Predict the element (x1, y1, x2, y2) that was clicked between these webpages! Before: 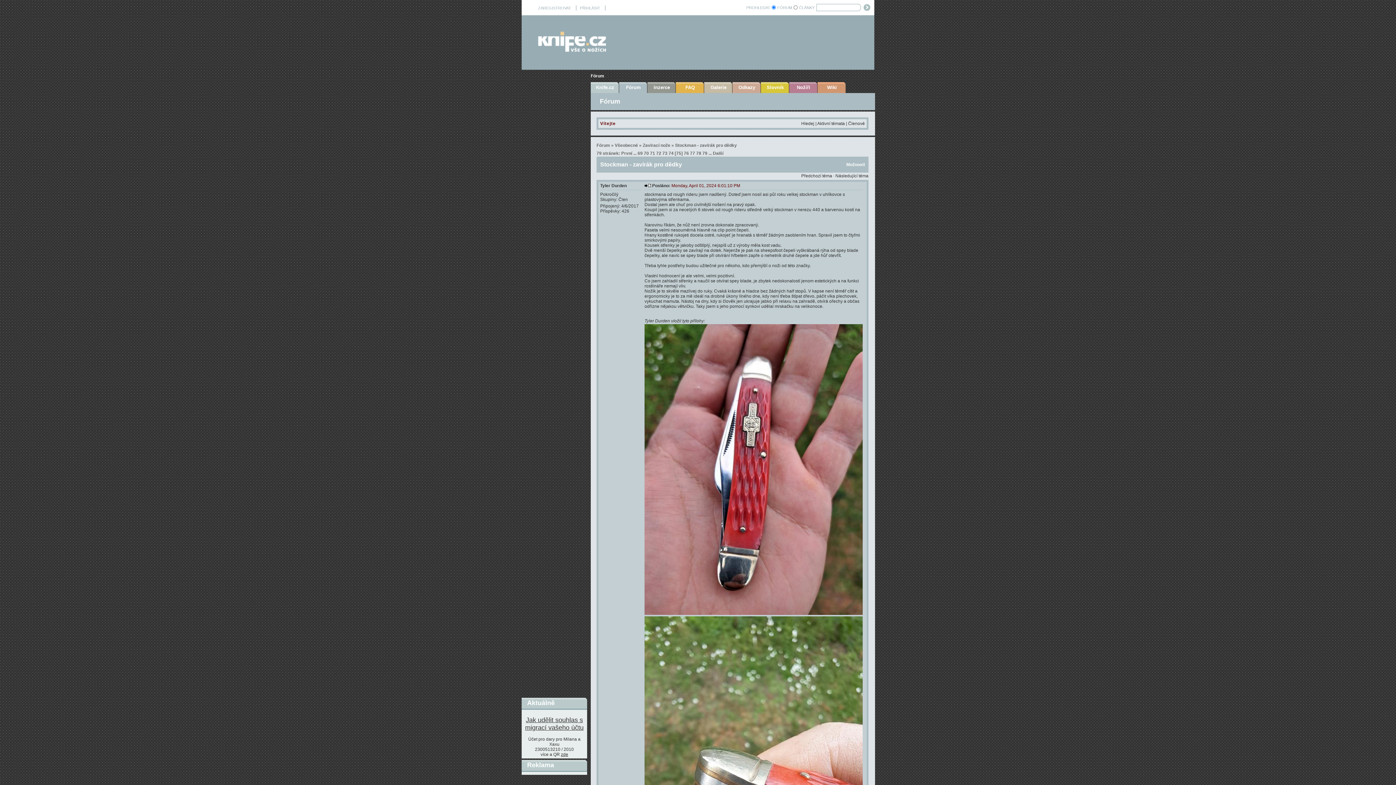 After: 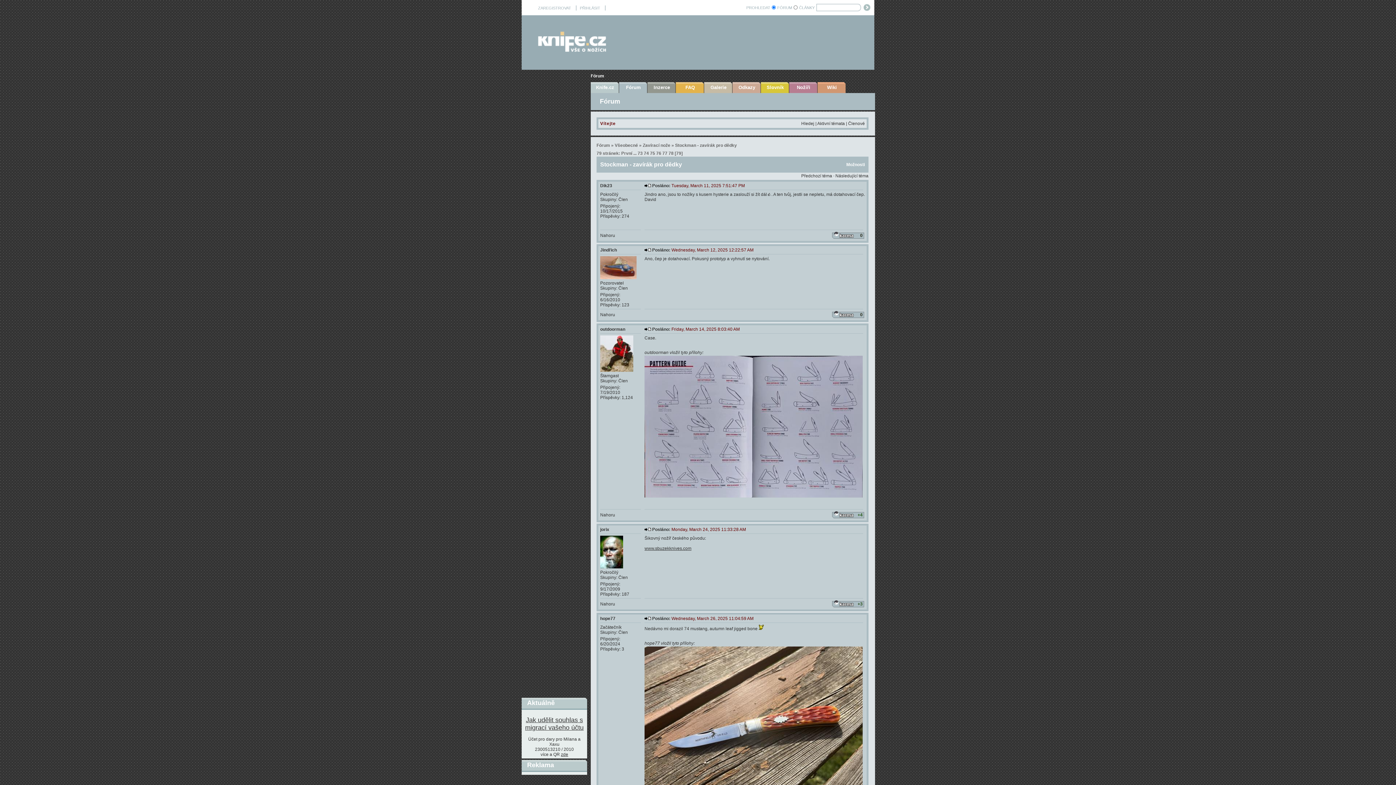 Action: label: 79 bbox: (702, 150, 707, 156)